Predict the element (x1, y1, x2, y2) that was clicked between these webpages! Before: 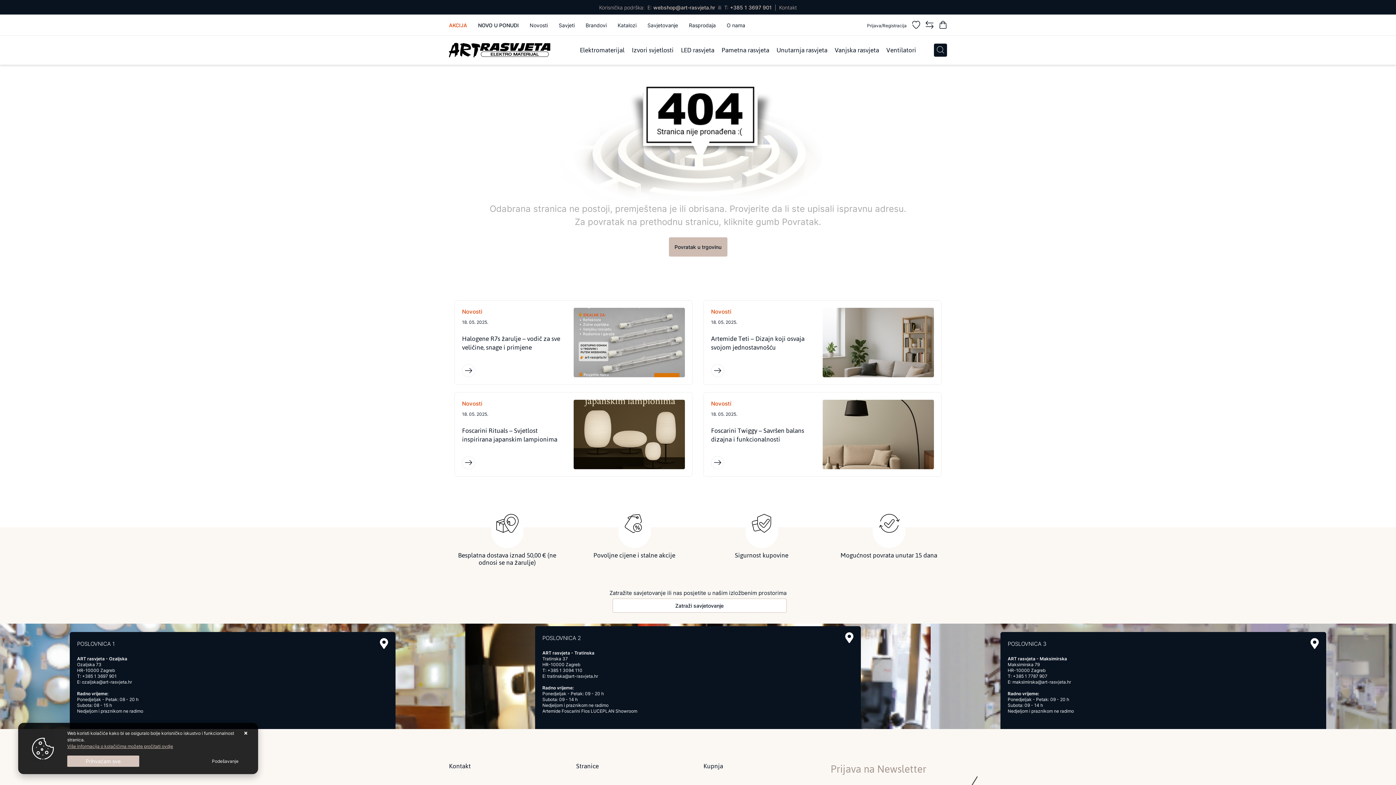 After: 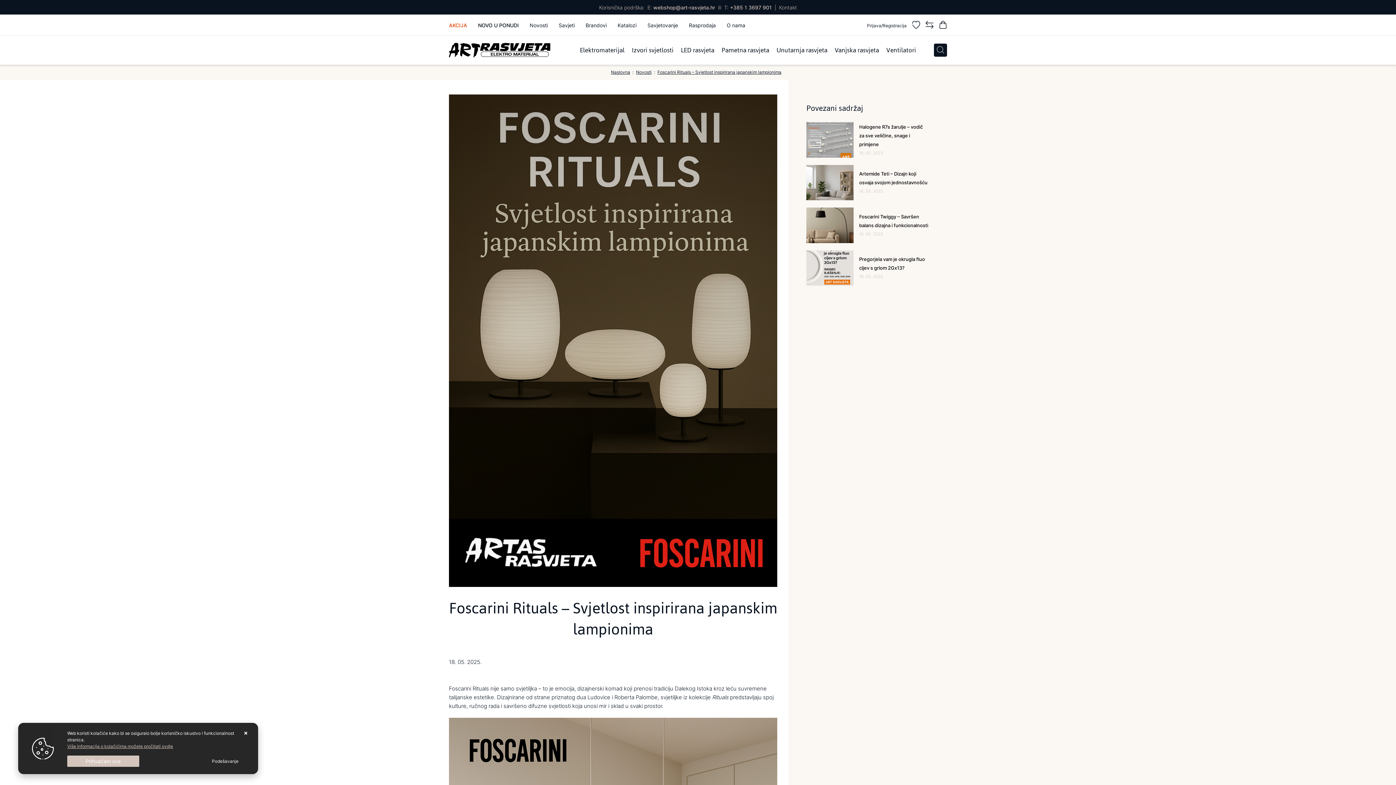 Action: bbox: (454, 392, 692, 477) label: Novosti
18. 05. 2025.
Foscarini Rituals – Svjetlost inspirirana japanskim lampionima